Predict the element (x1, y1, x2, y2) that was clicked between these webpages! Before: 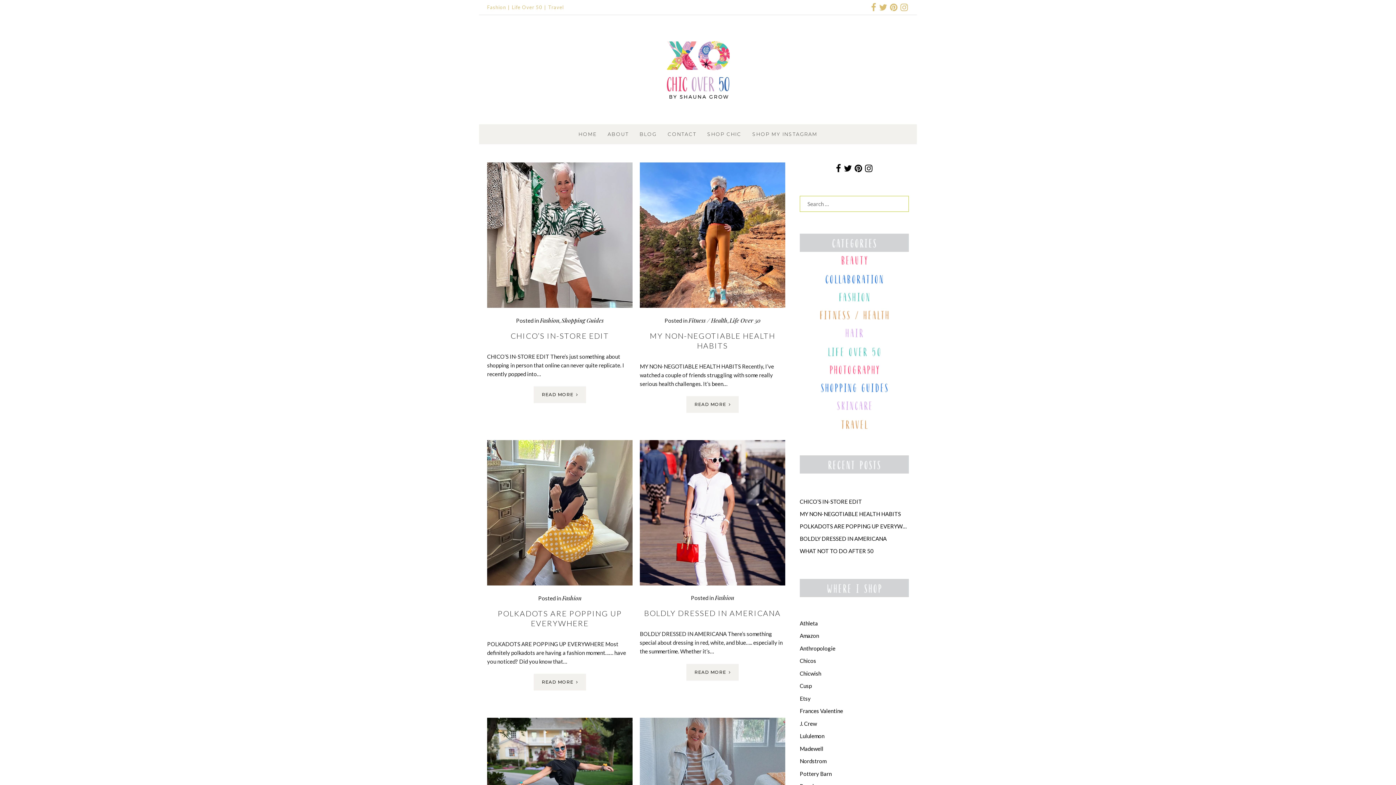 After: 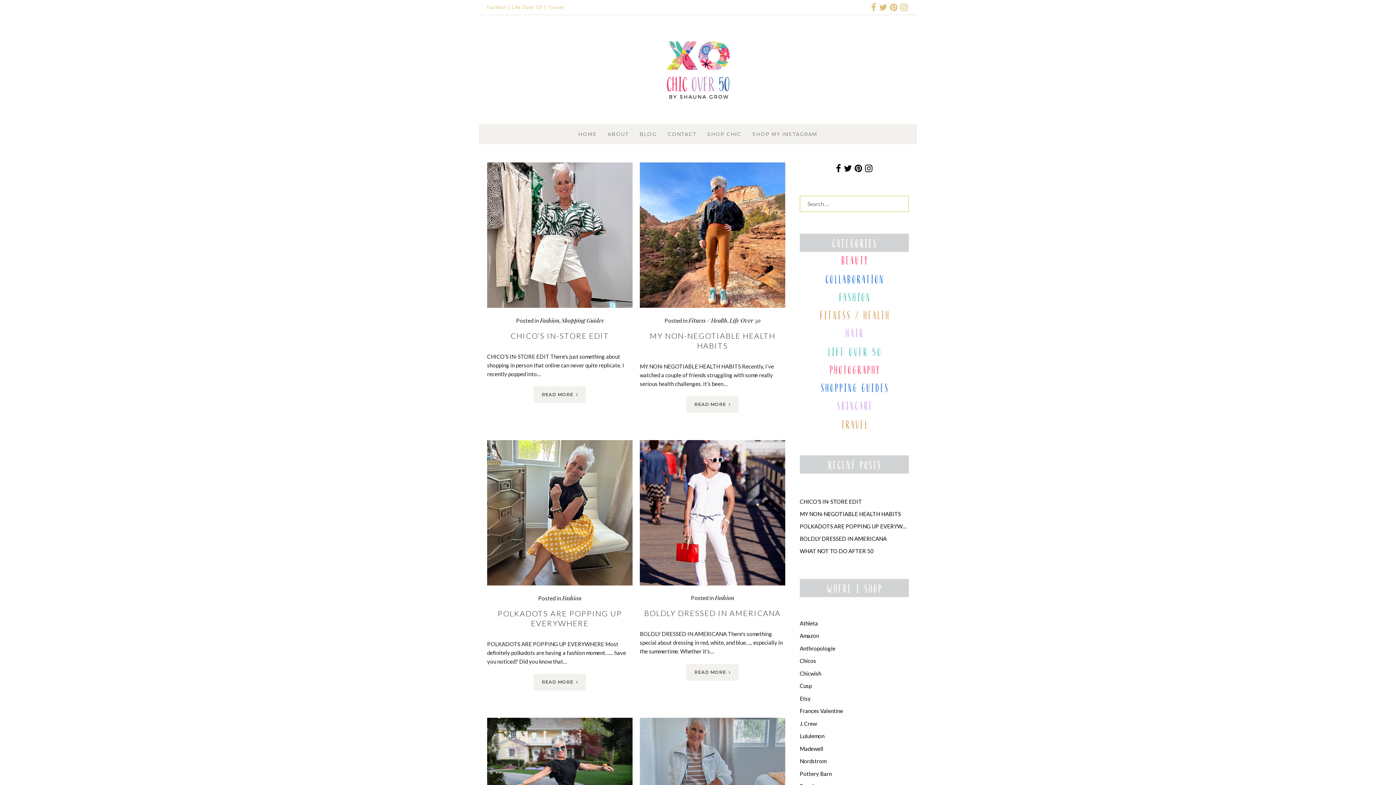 Action: bbox: (800, 580, 909, 586)